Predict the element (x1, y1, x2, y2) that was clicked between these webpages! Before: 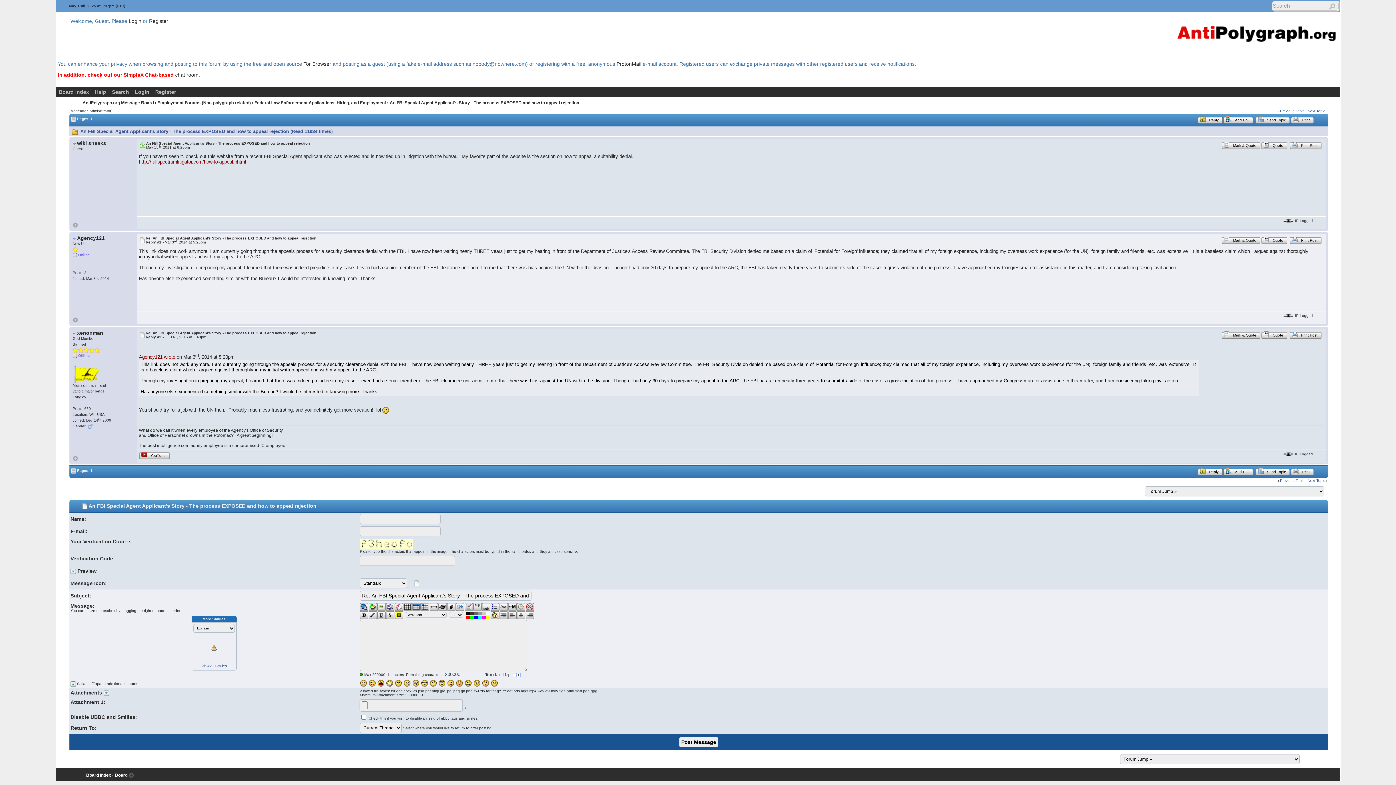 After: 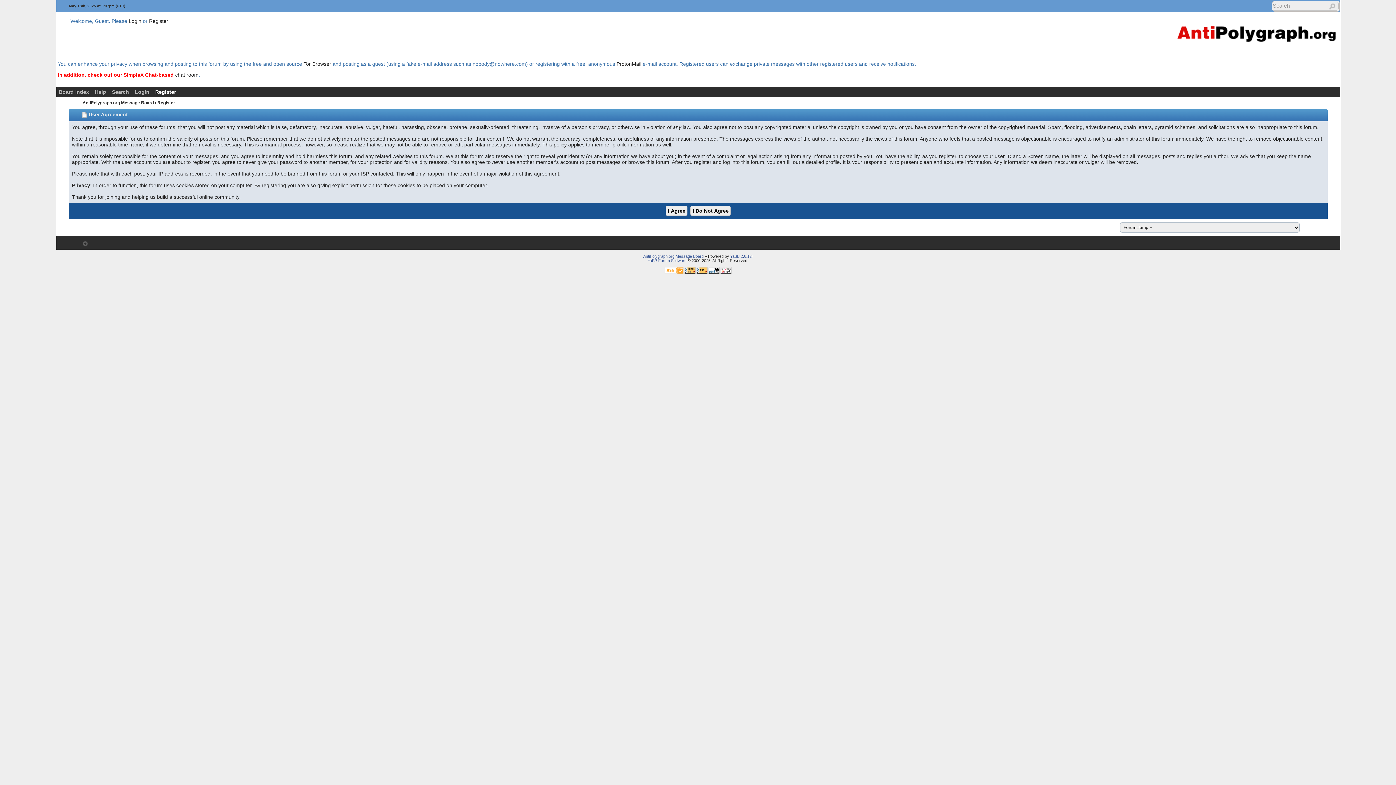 Action: label: Register bbox: (149, 18, 168, 24)